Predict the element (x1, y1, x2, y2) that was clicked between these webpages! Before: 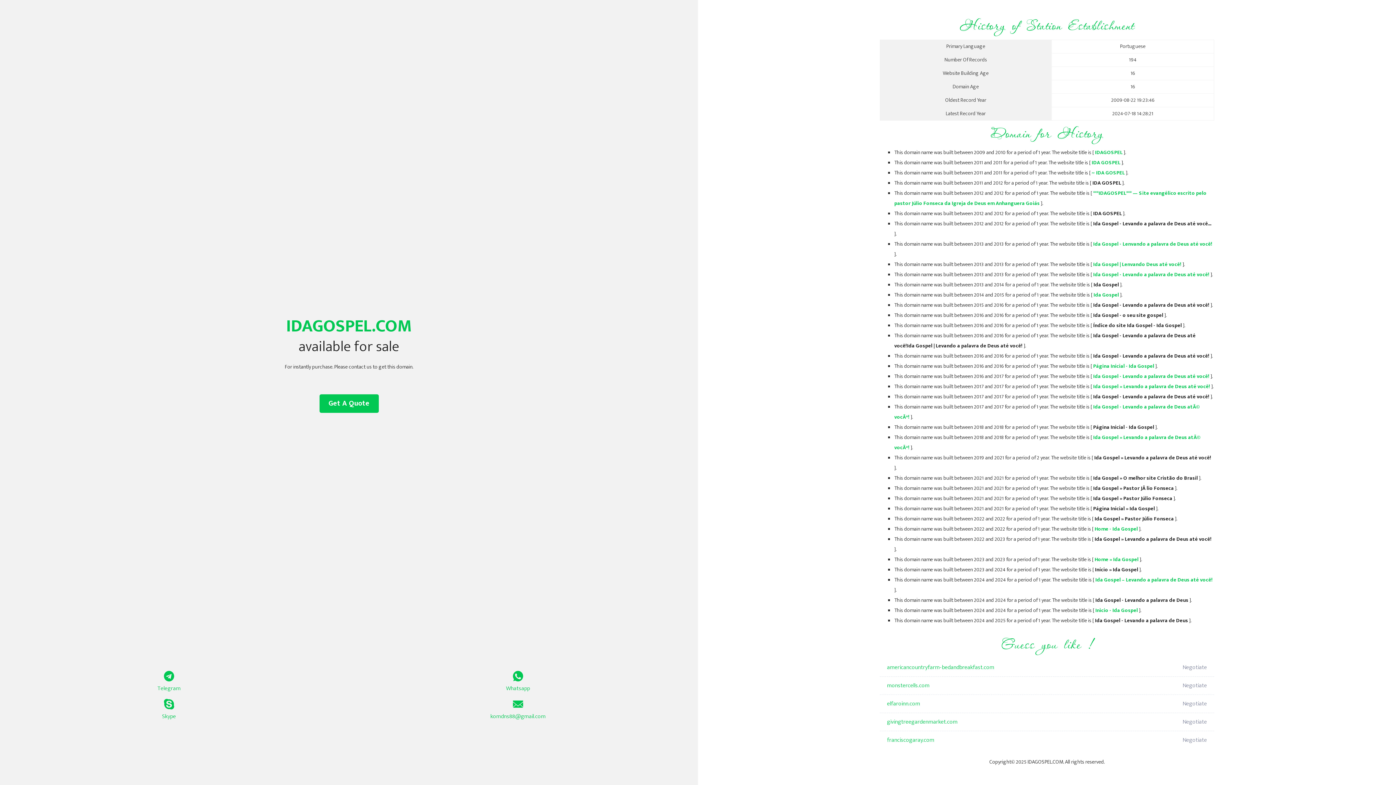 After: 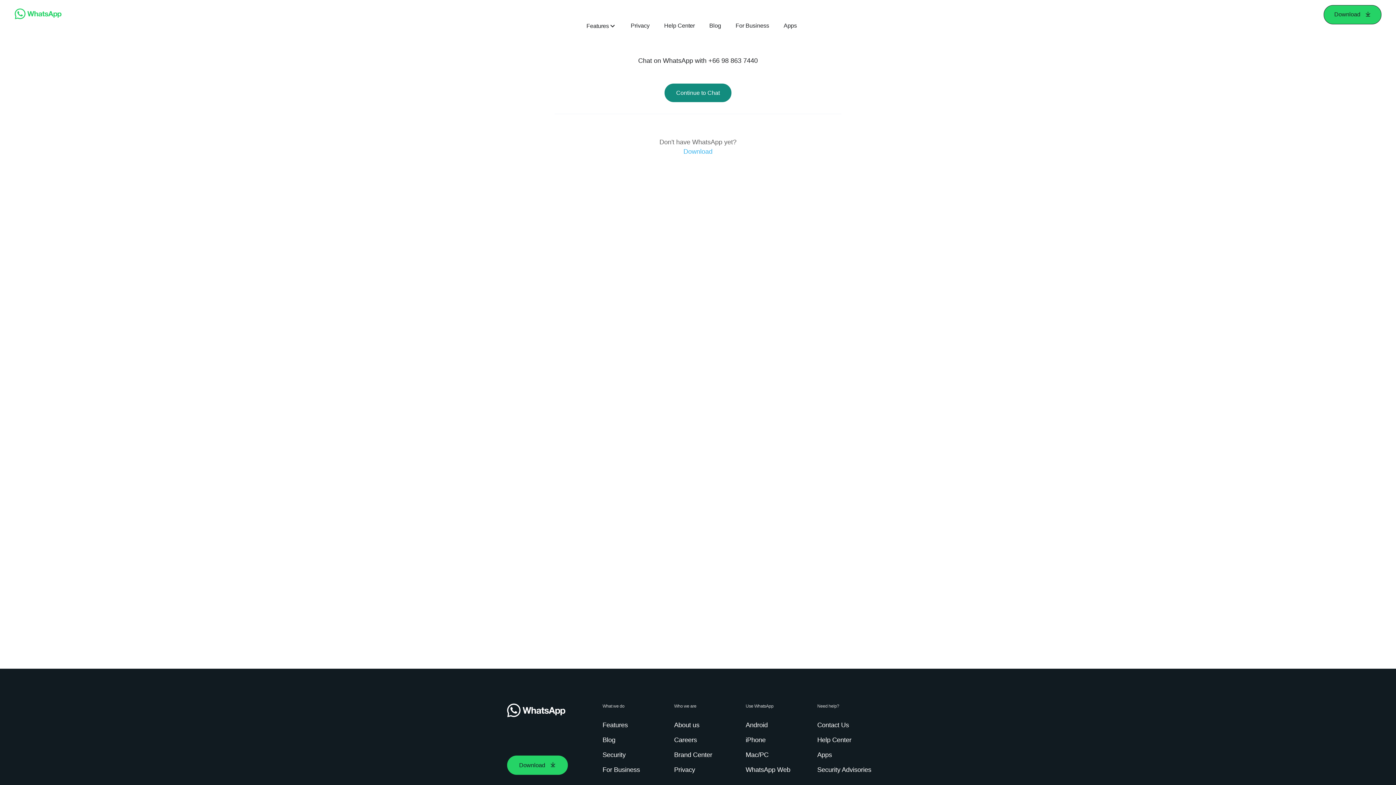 Action: label: Whatsapp bbox: (349, 671, 687, 693)